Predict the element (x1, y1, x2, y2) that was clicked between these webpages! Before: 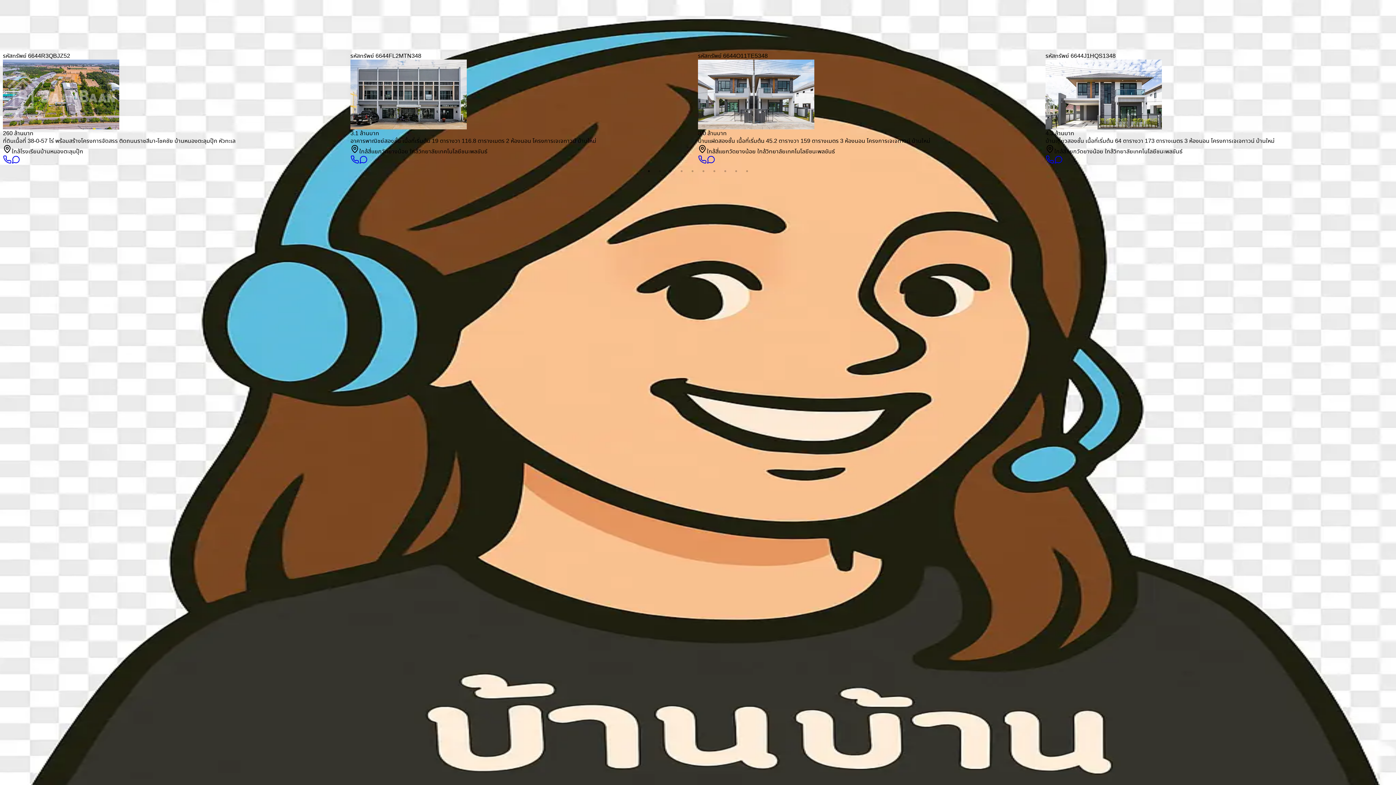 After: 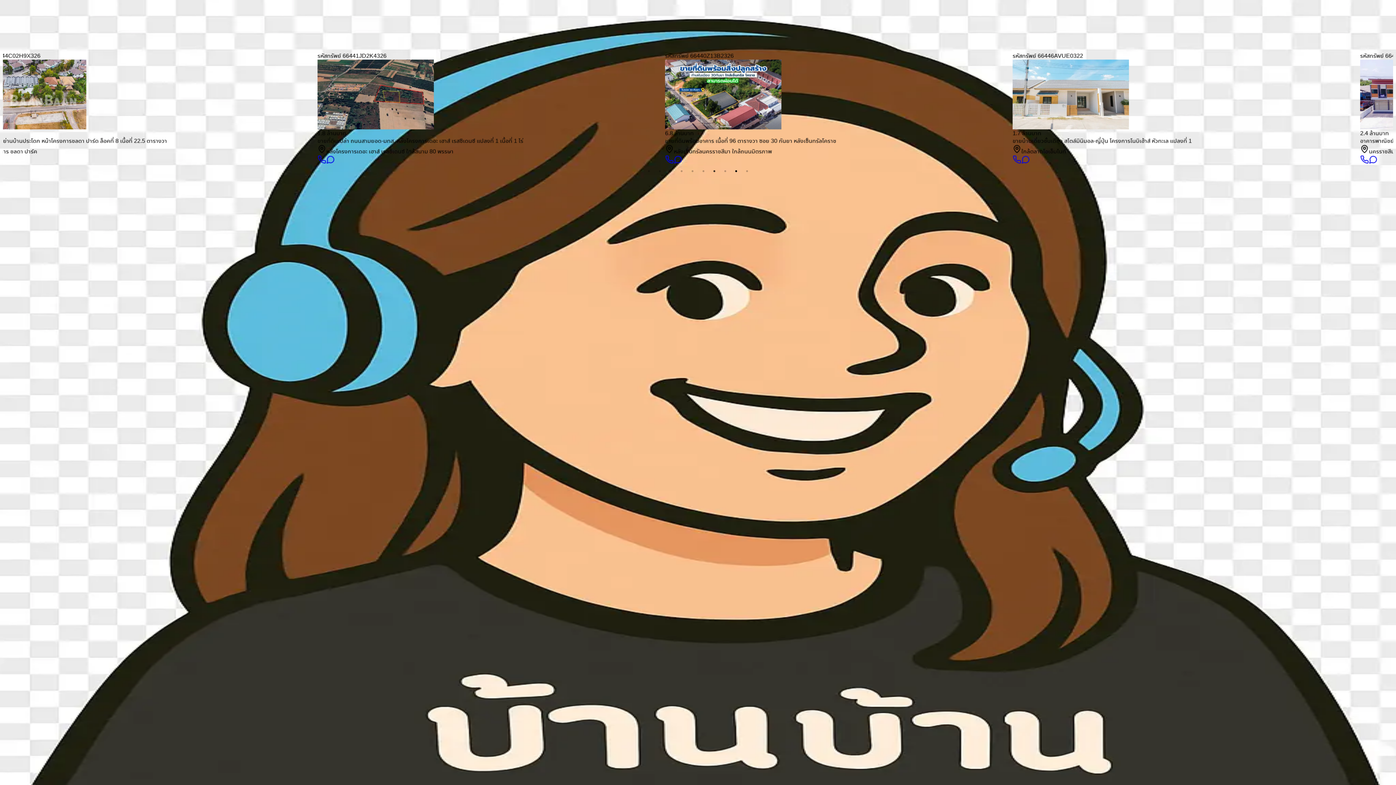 Action: bbox: (732, 167, 740, 174) label: 9